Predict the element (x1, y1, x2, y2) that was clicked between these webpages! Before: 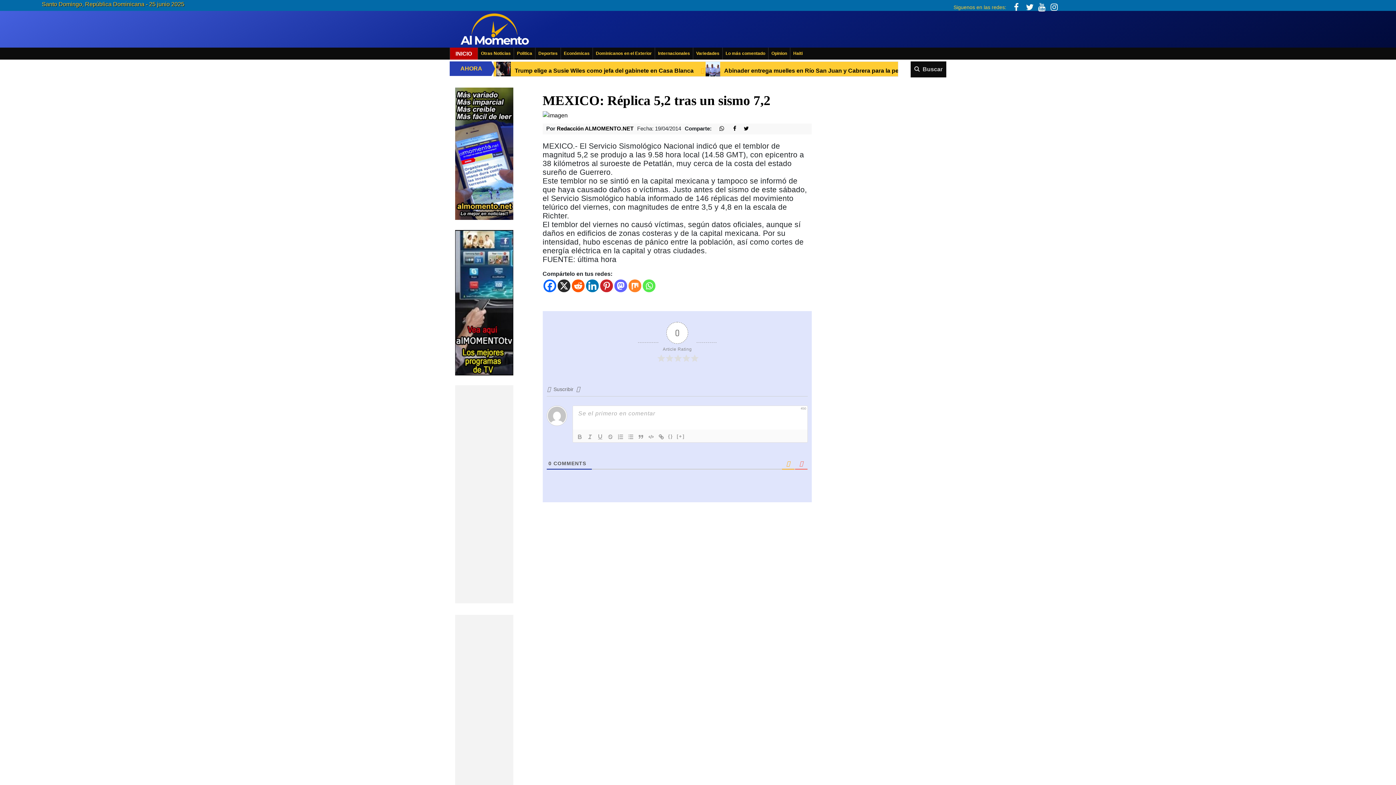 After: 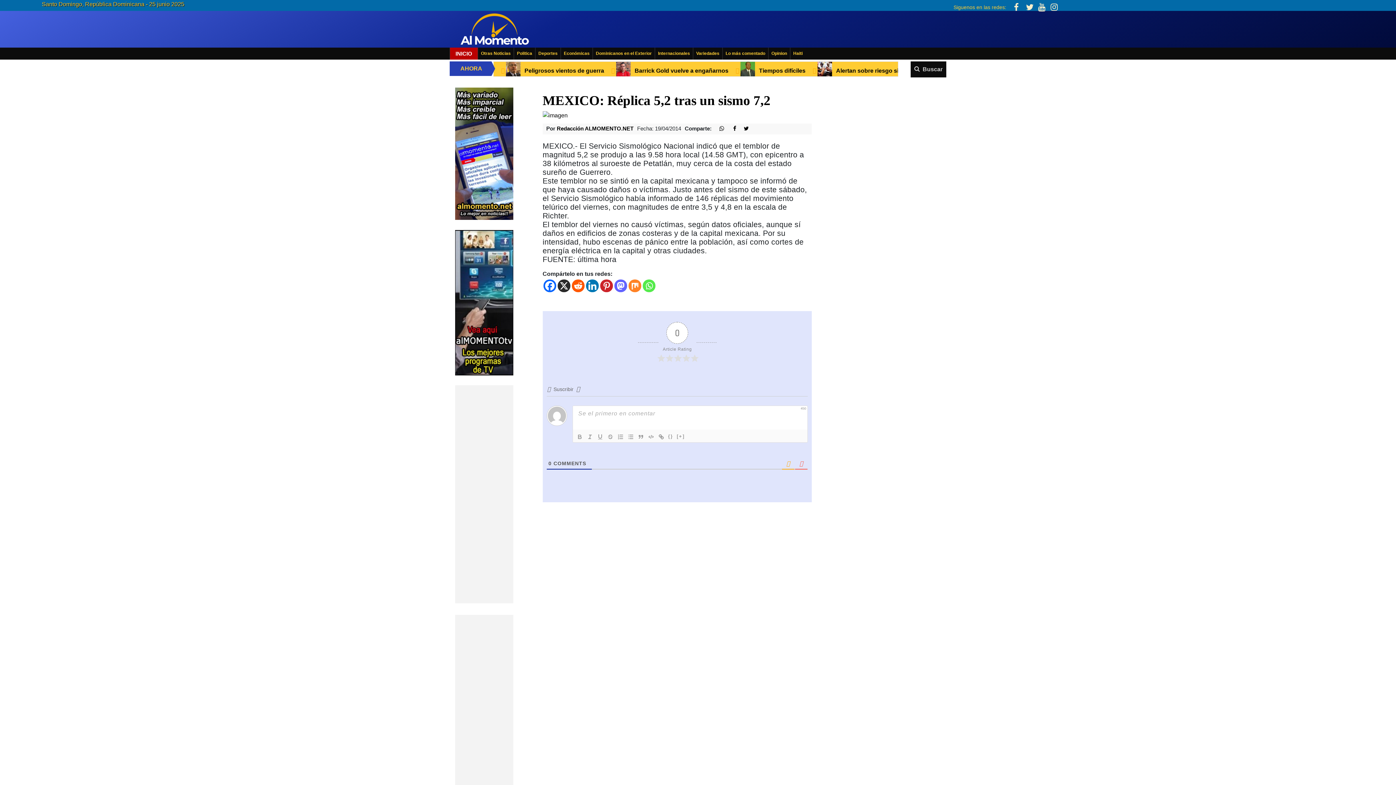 Action: bbox: (1050, 2, 1058, 12)